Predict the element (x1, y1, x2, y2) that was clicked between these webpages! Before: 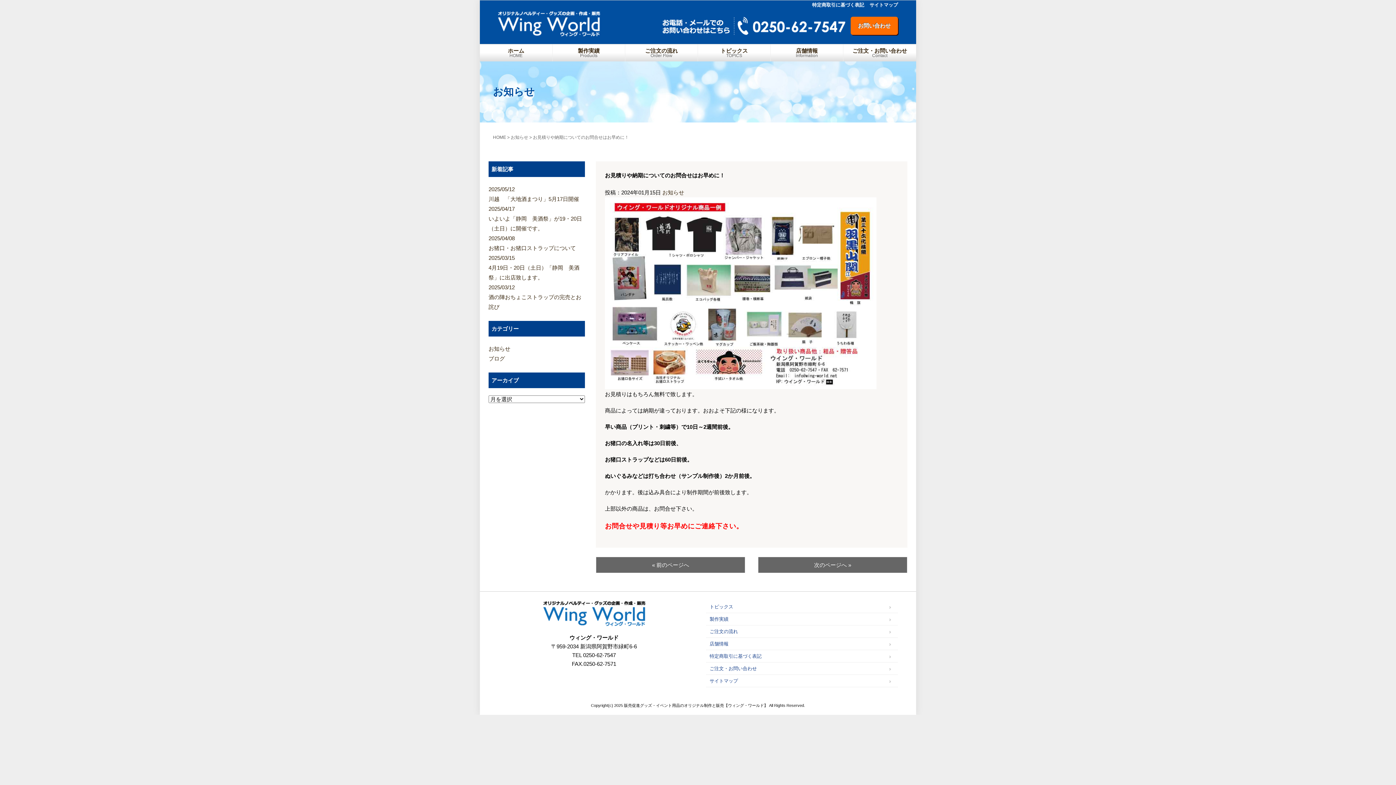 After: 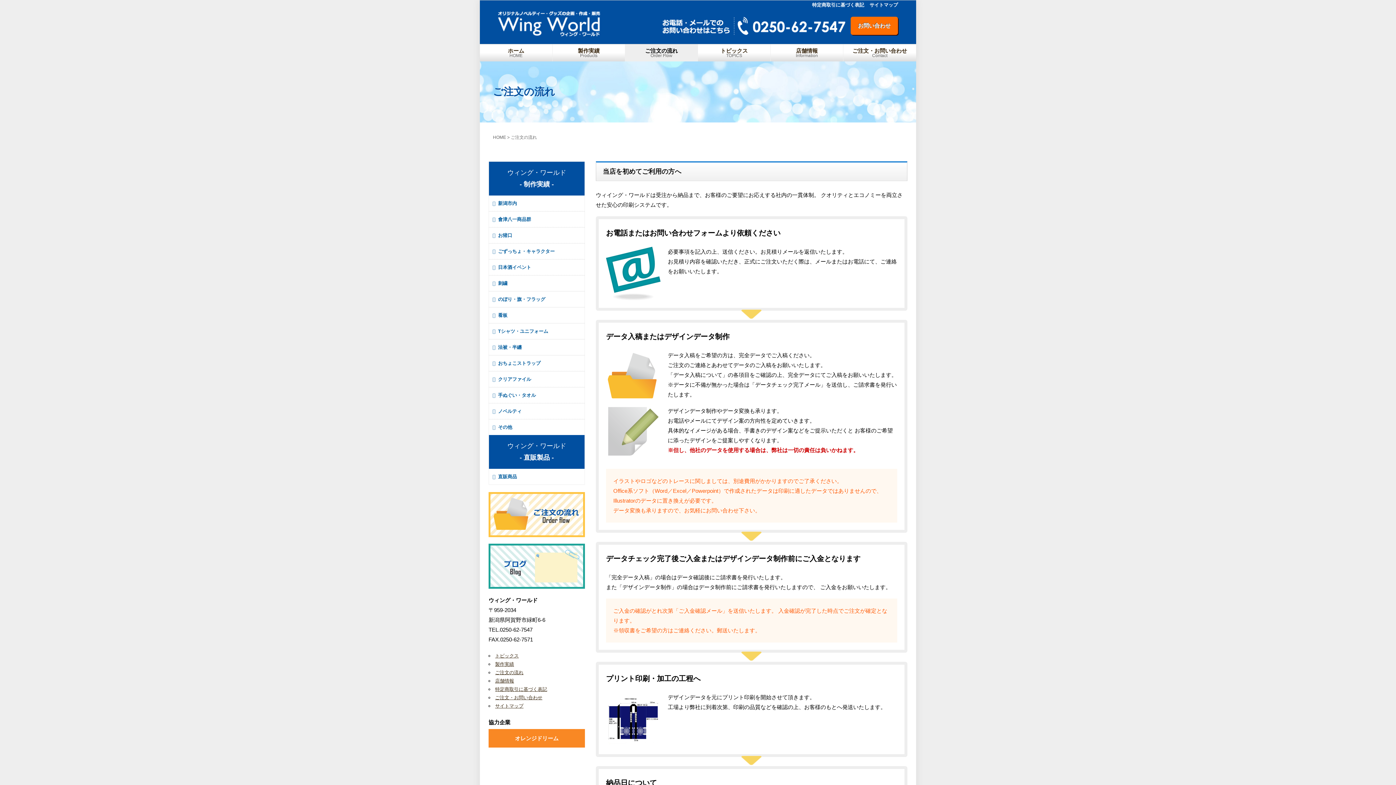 Action: label: ご注文の流れ
Order Flow bbox: (625, 44, 697, 61)